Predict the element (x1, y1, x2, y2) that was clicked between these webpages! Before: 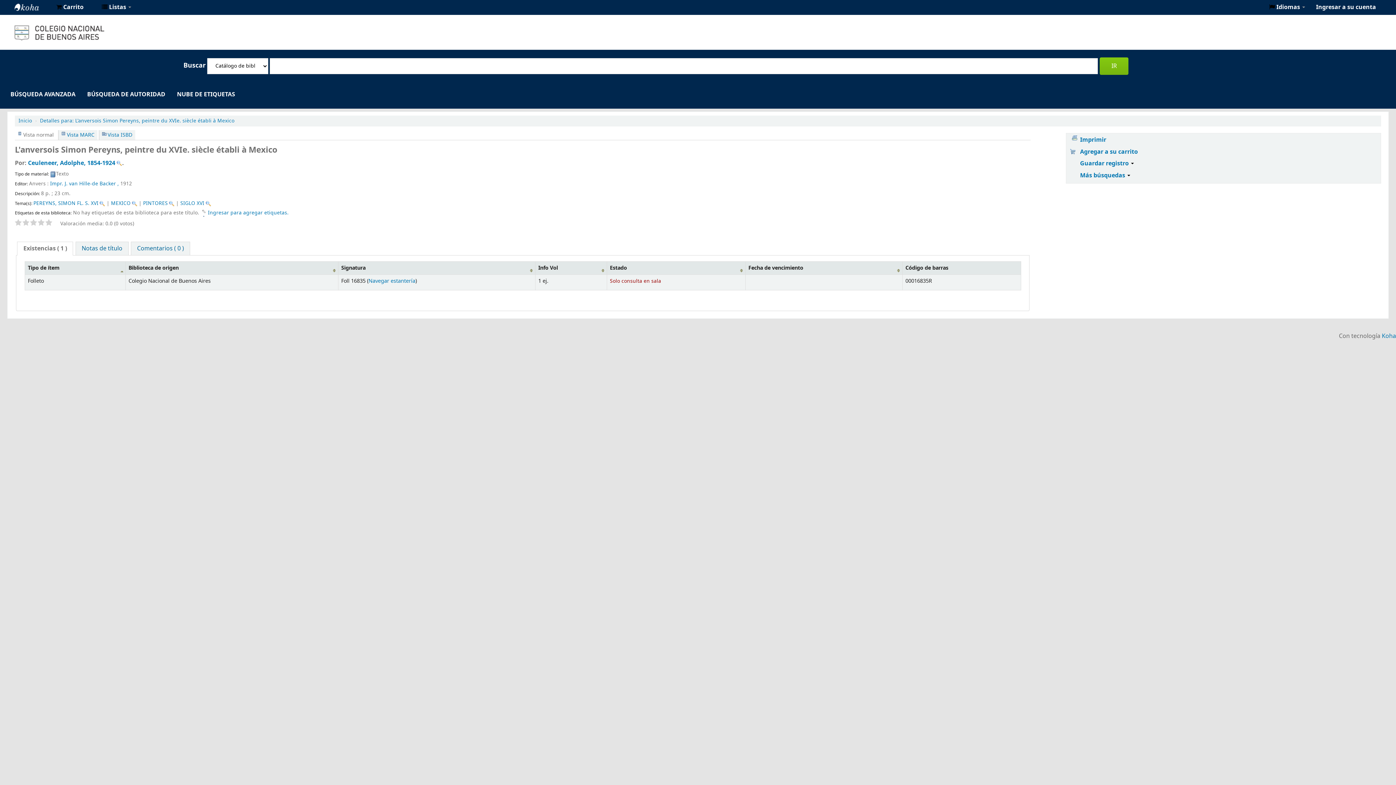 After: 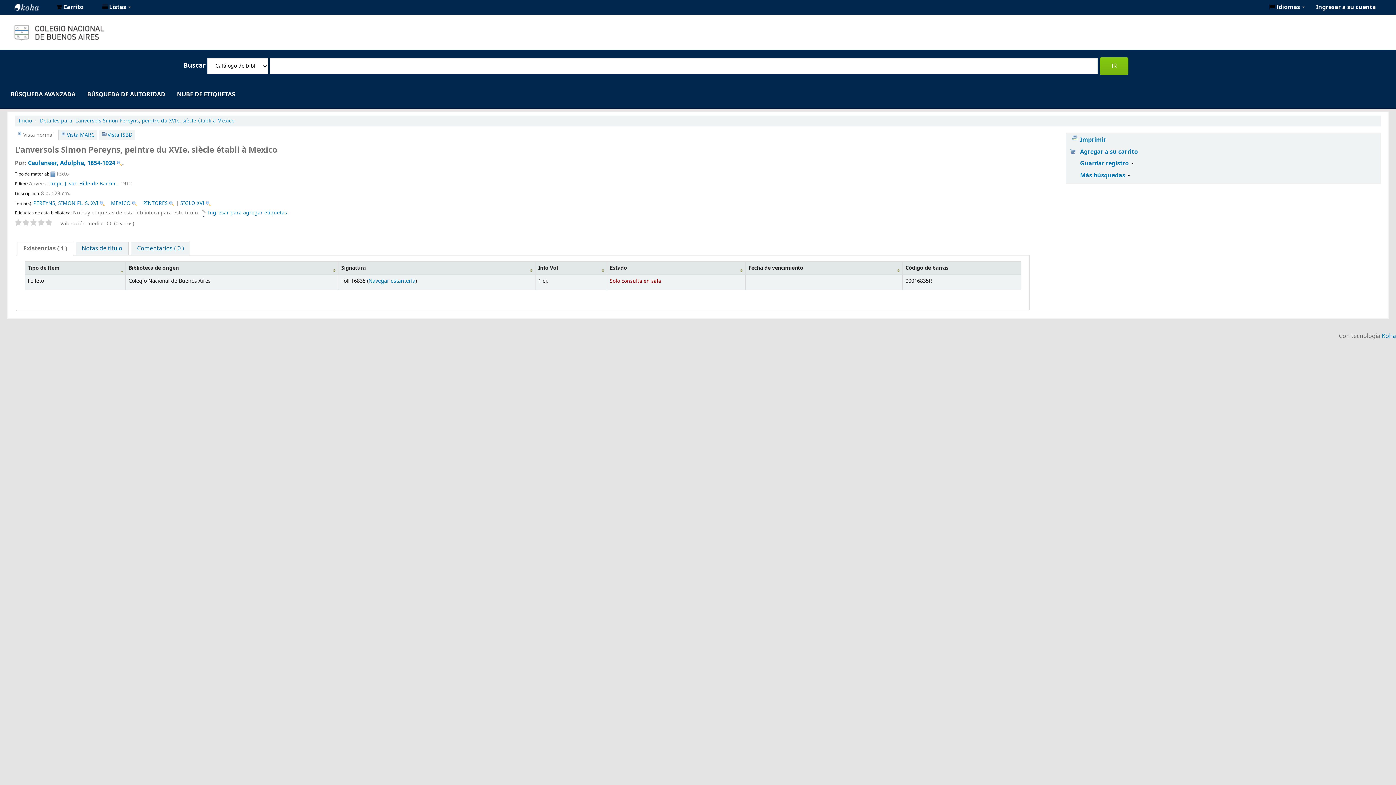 Action: bbox: (37, 219, 44, 226)